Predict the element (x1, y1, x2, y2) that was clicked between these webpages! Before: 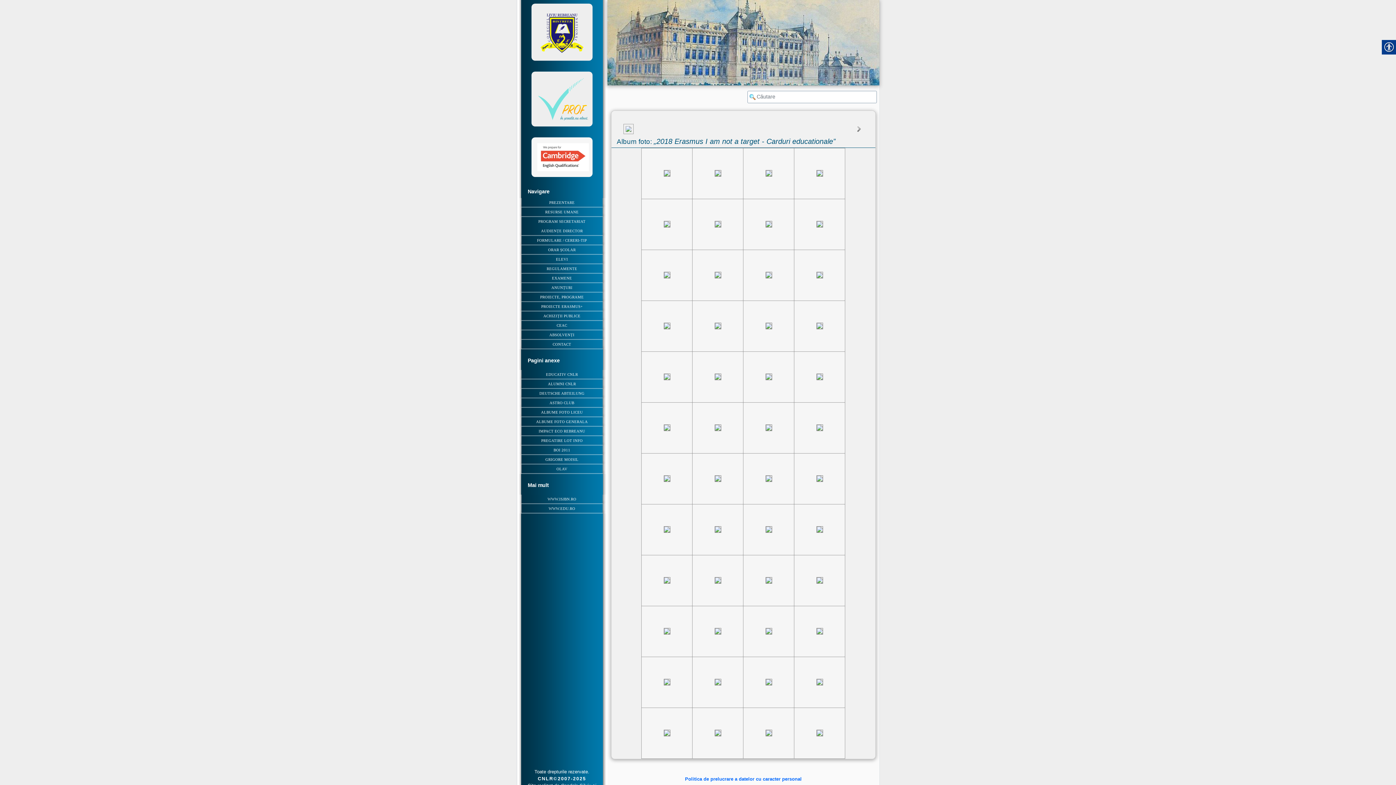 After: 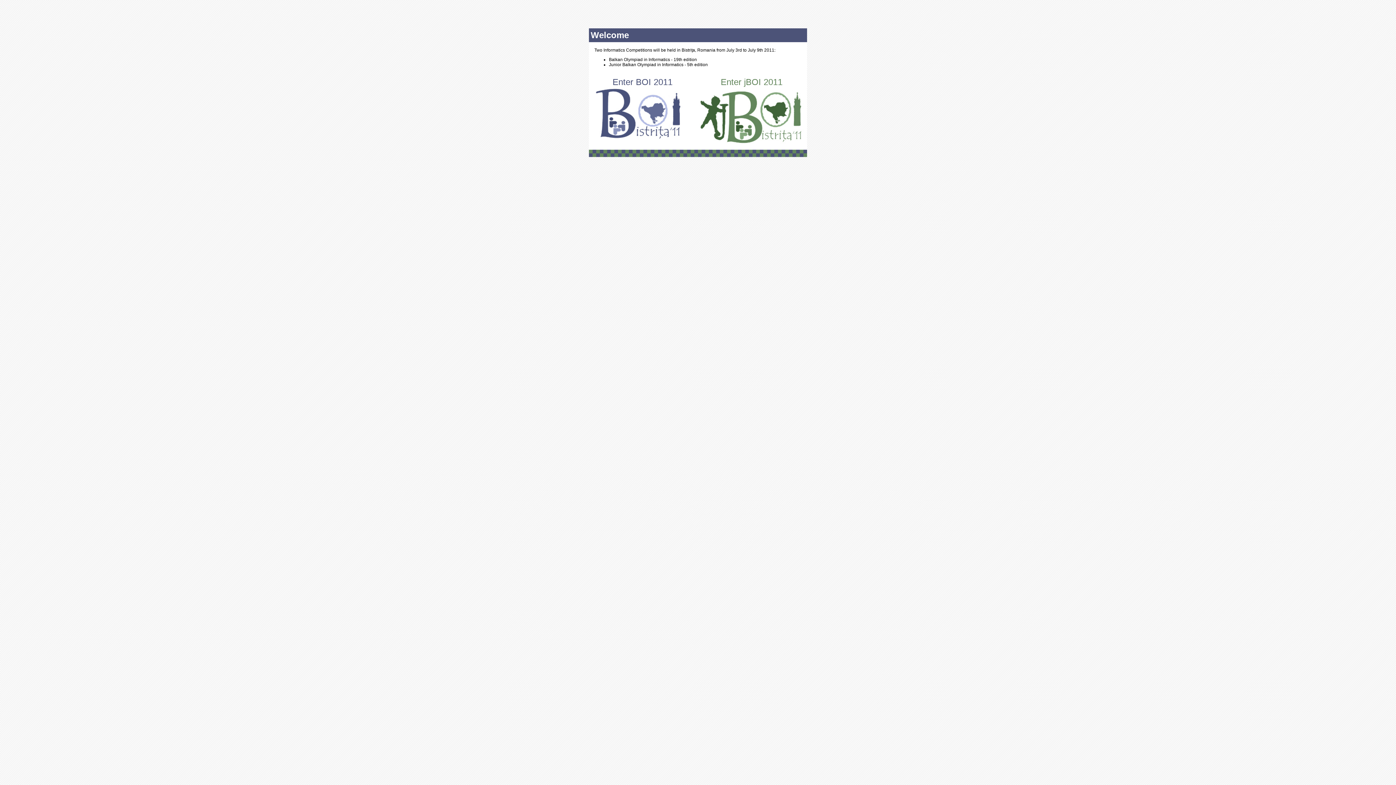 Action: bbox: (517, 445, 607, 455) label: BOI 2011